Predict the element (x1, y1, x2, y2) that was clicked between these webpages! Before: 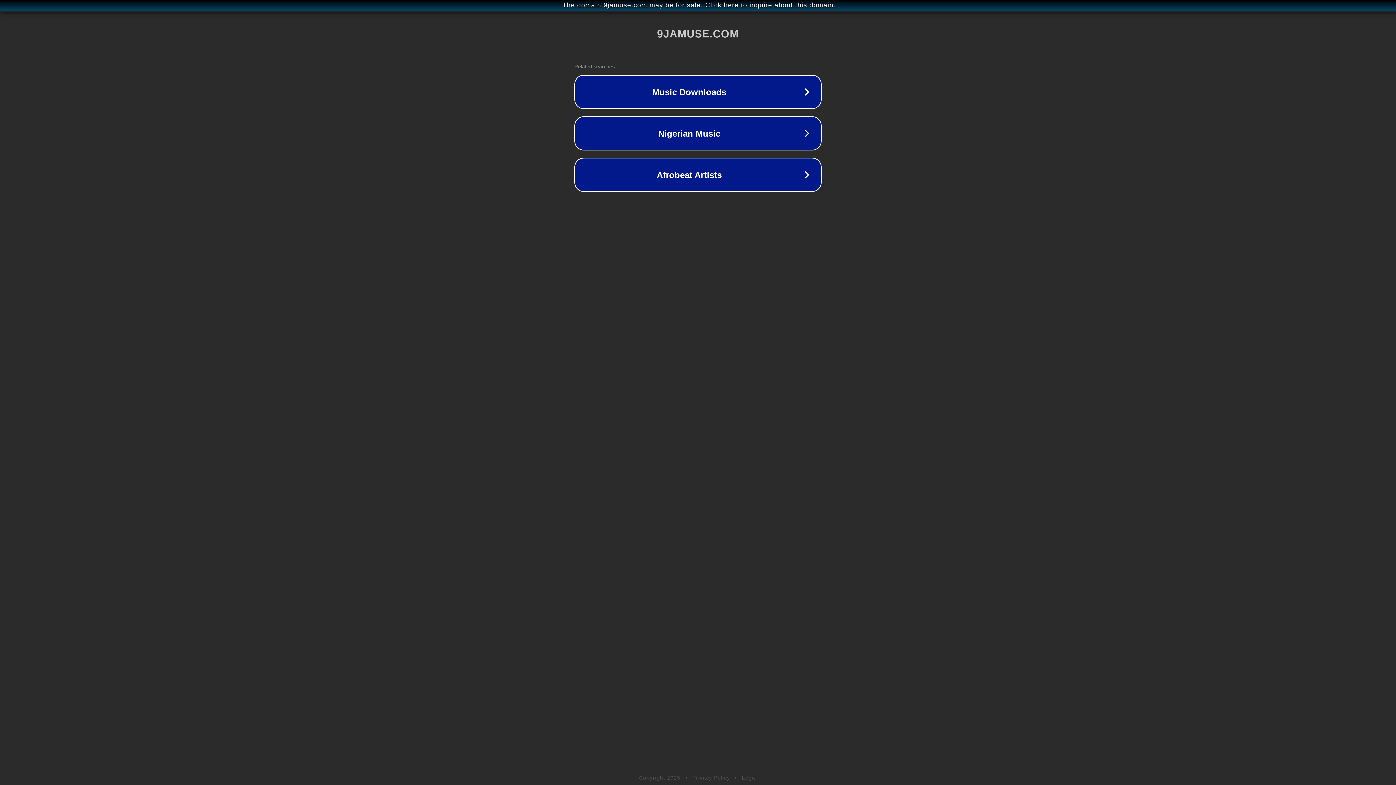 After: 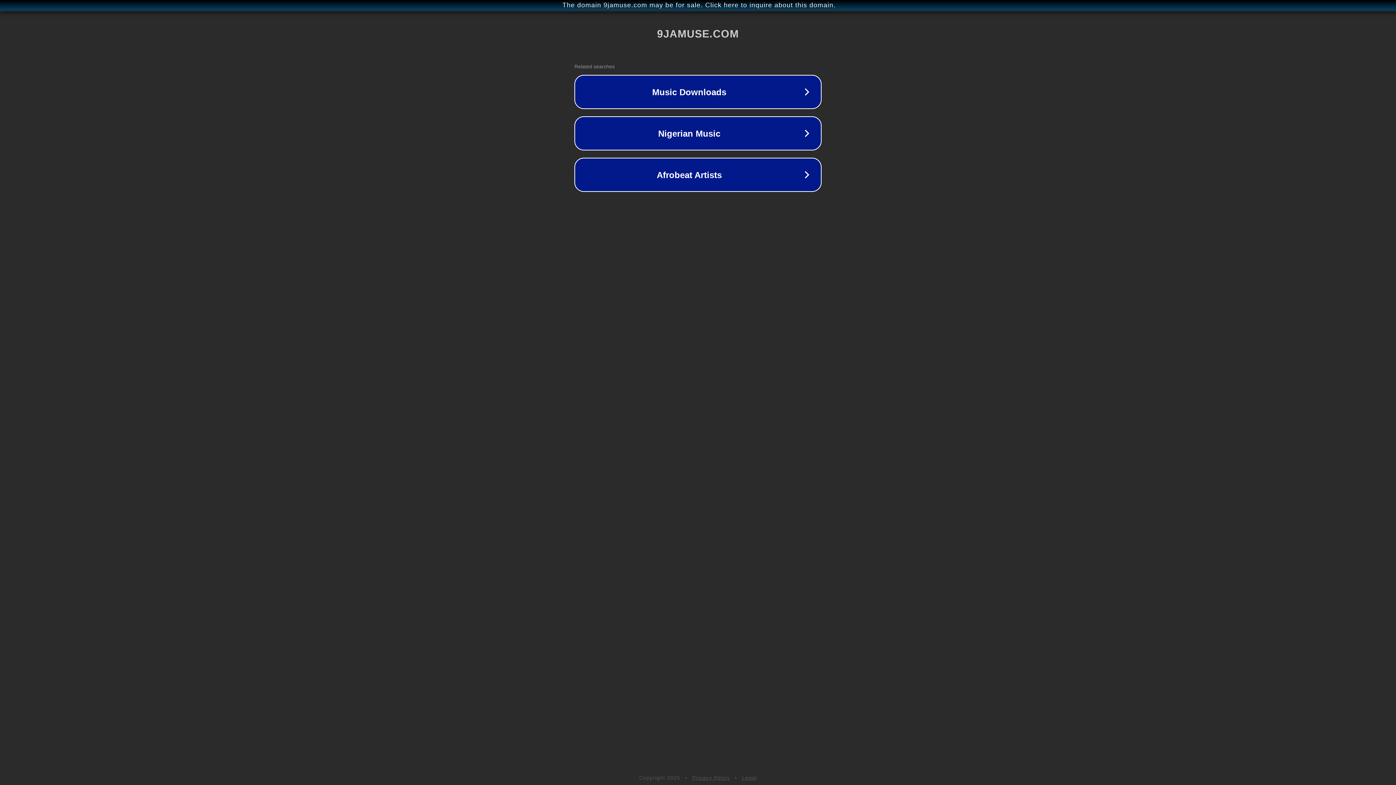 Action: bbox: (742, 775, 757, 781) label: Legal